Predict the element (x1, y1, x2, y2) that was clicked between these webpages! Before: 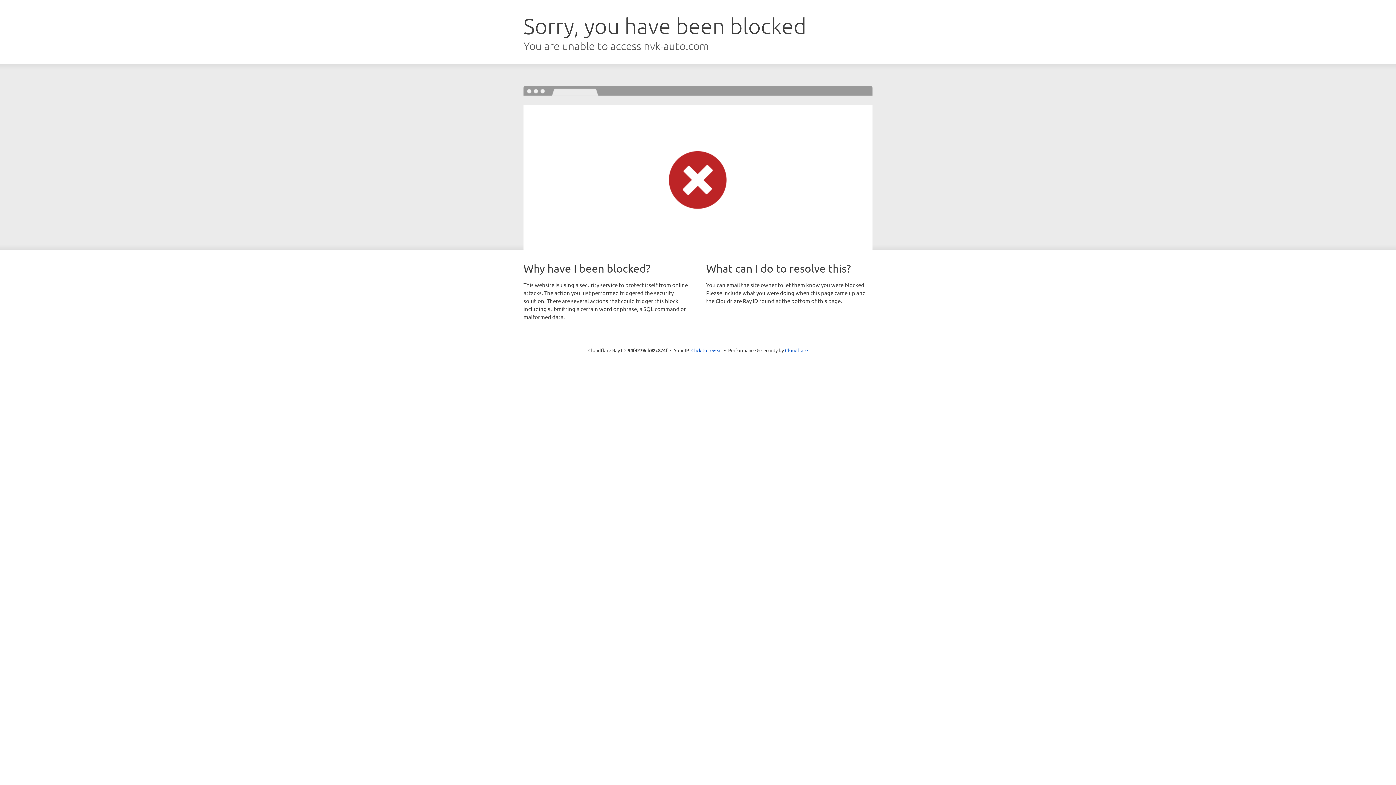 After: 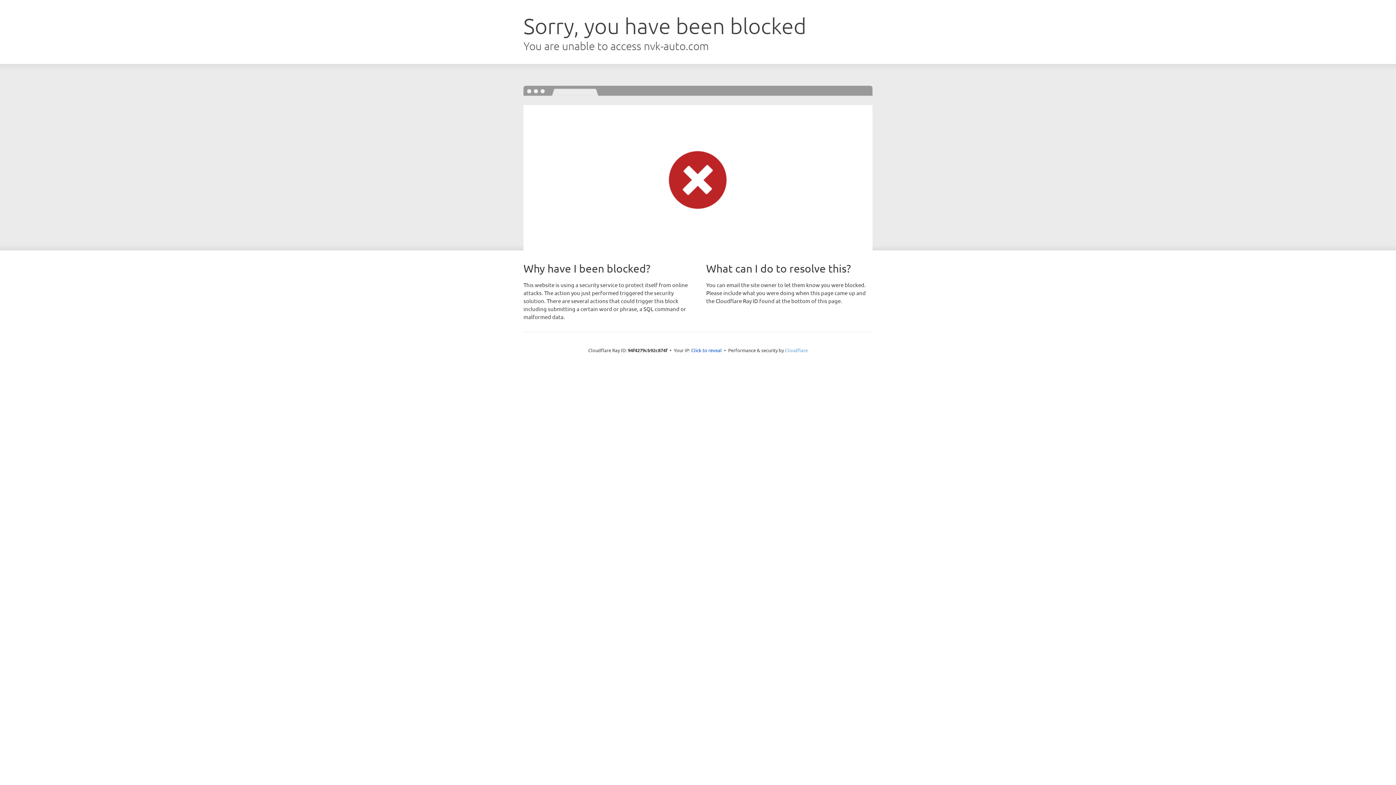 Action: bbox: (785, 347, 808, 353) label: Cloudflare